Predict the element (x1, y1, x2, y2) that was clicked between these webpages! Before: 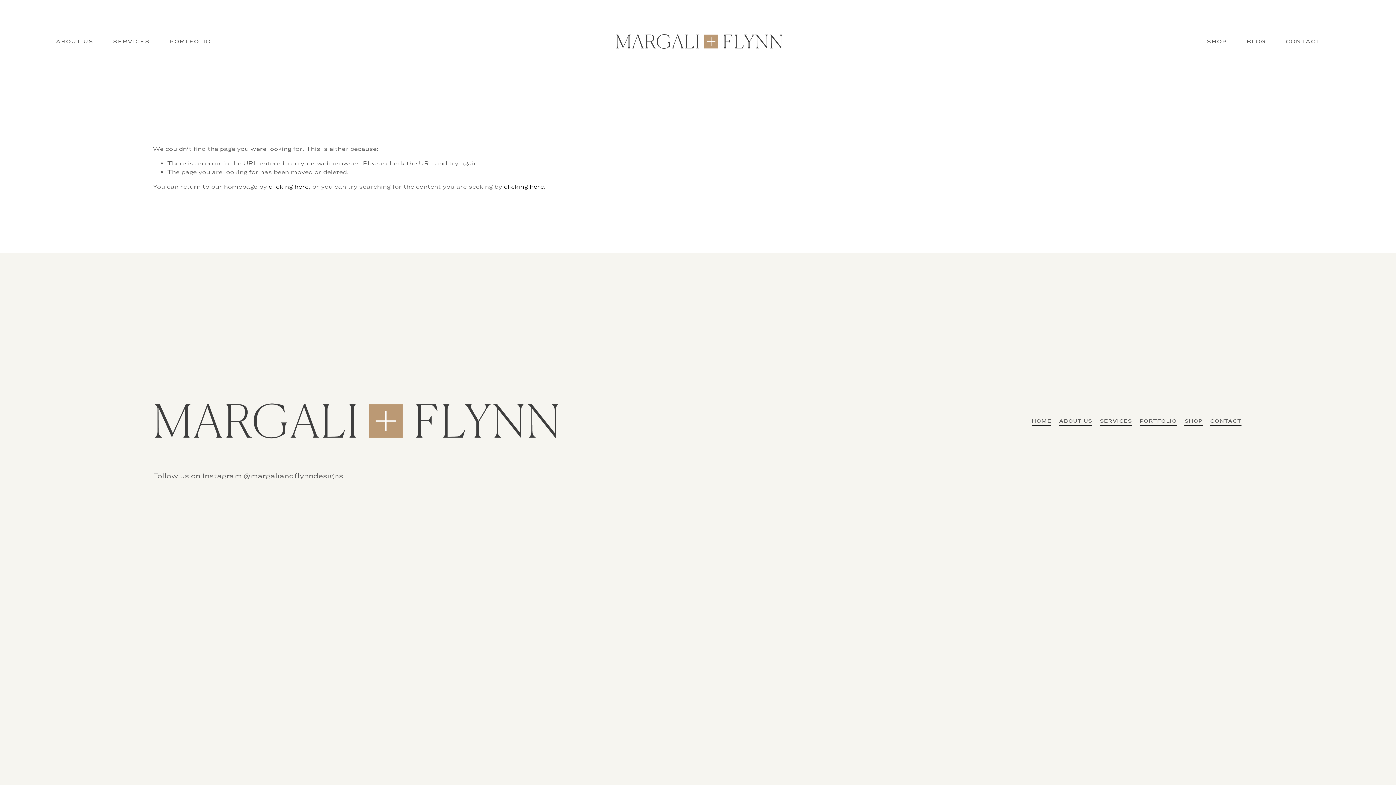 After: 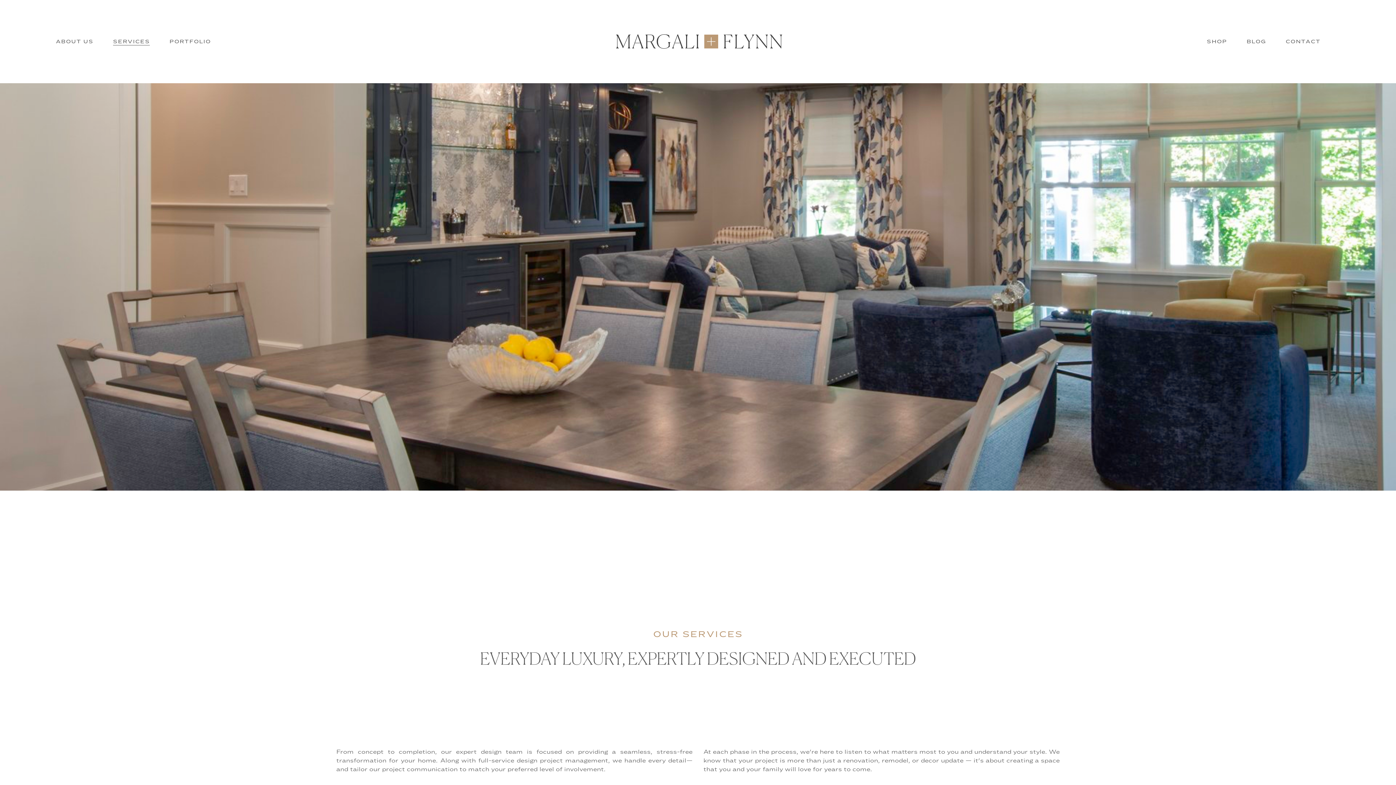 Action: bbox: (113, 37, 149, 45) label: SERVICES